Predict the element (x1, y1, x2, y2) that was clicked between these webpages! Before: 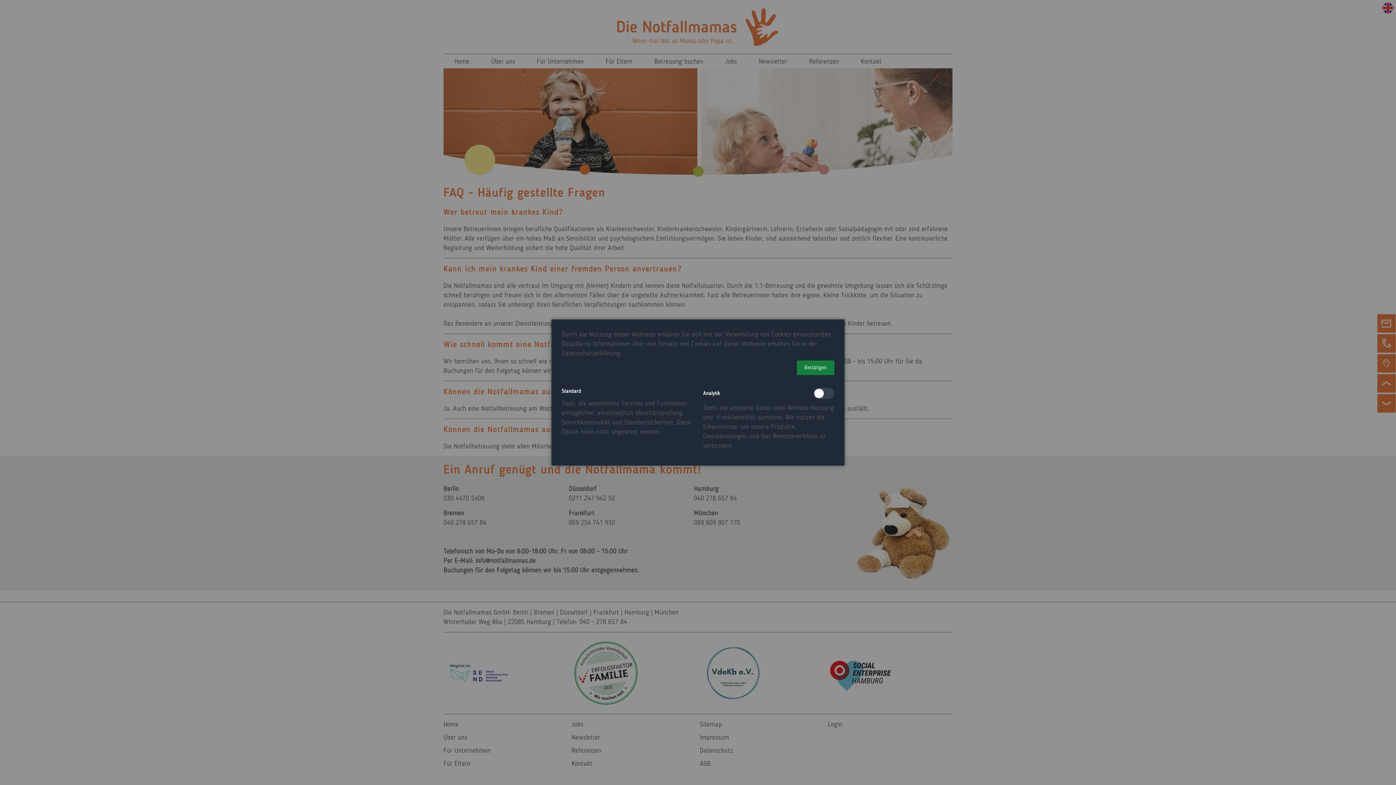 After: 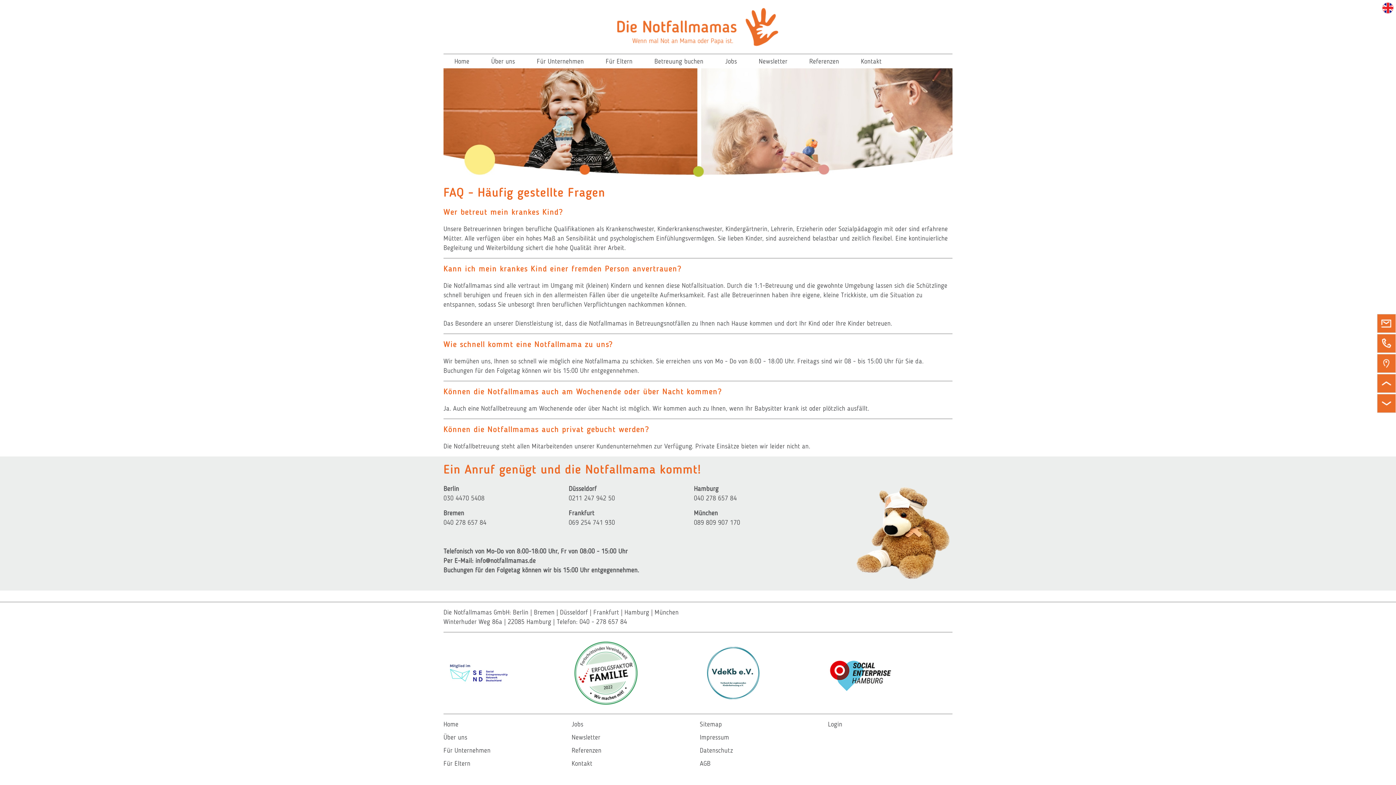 Action: bbox: (797, 360, 834, 375) label: Bestätigen